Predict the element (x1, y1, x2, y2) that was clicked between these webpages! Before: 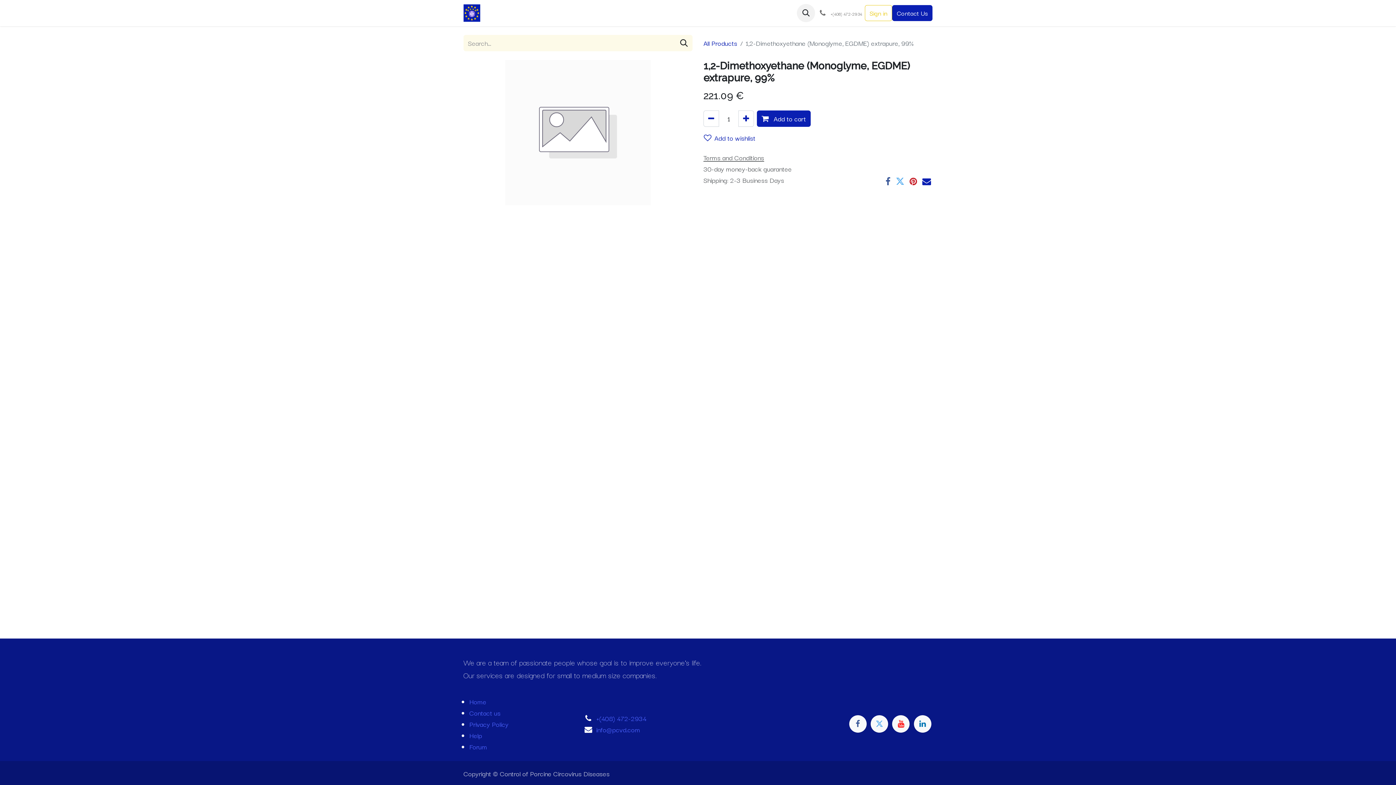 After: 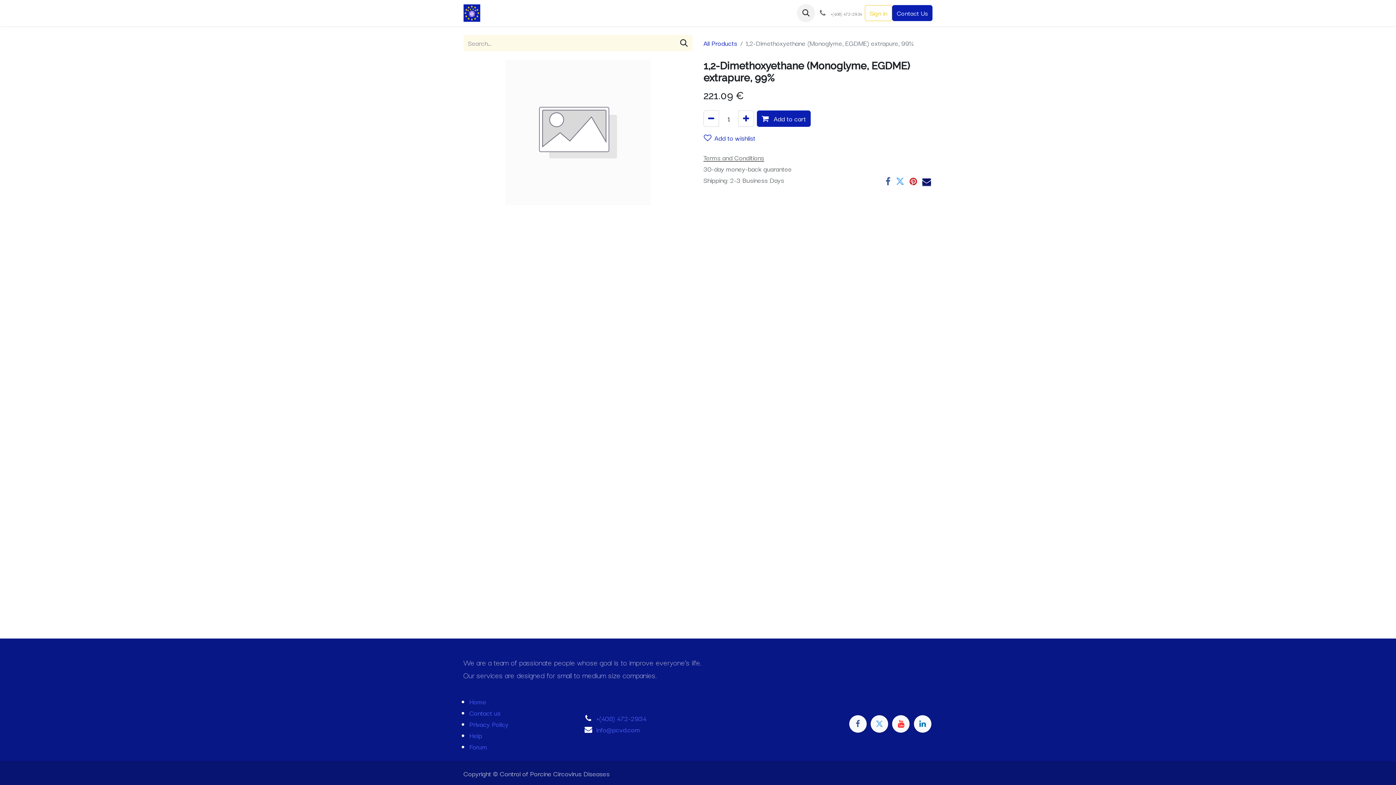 Action: bbox: (922, 177, 931, 185)